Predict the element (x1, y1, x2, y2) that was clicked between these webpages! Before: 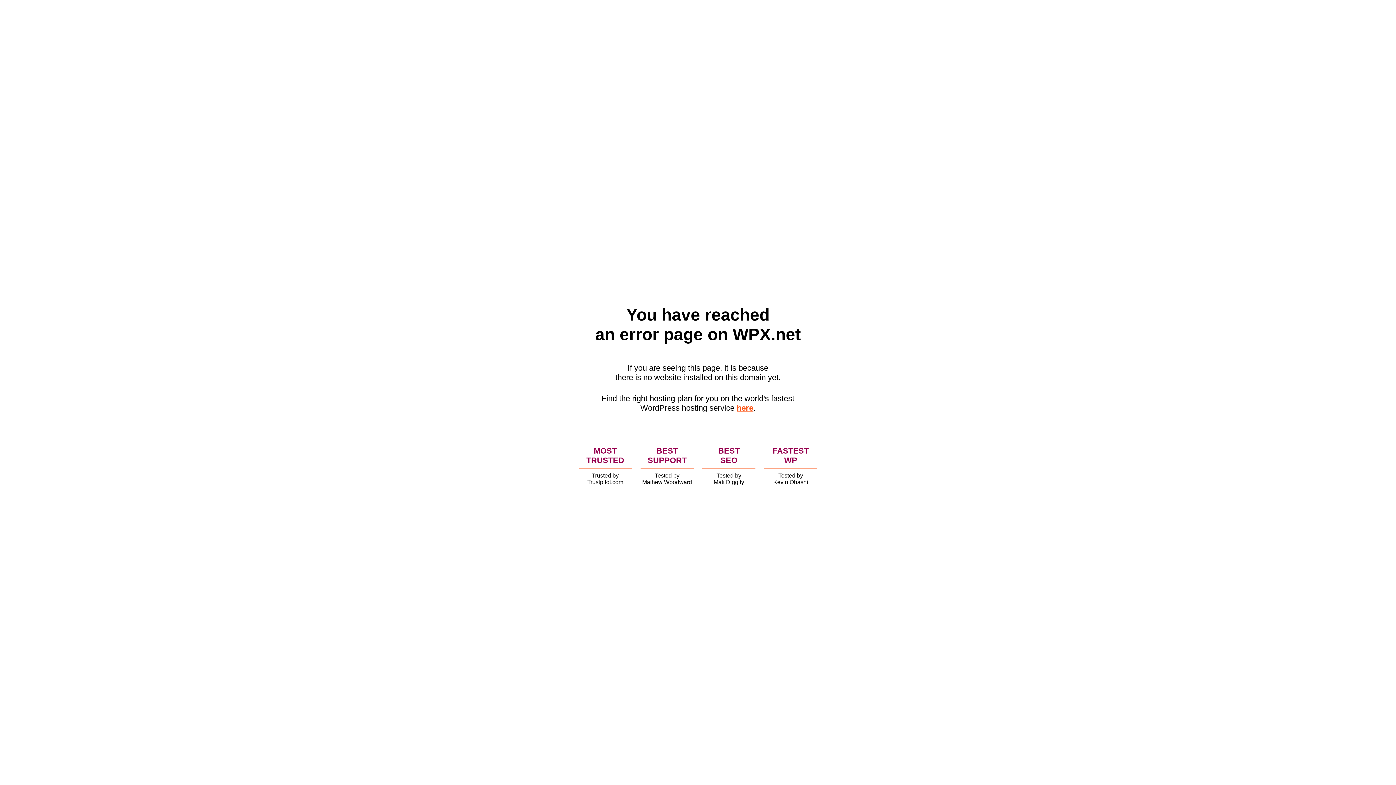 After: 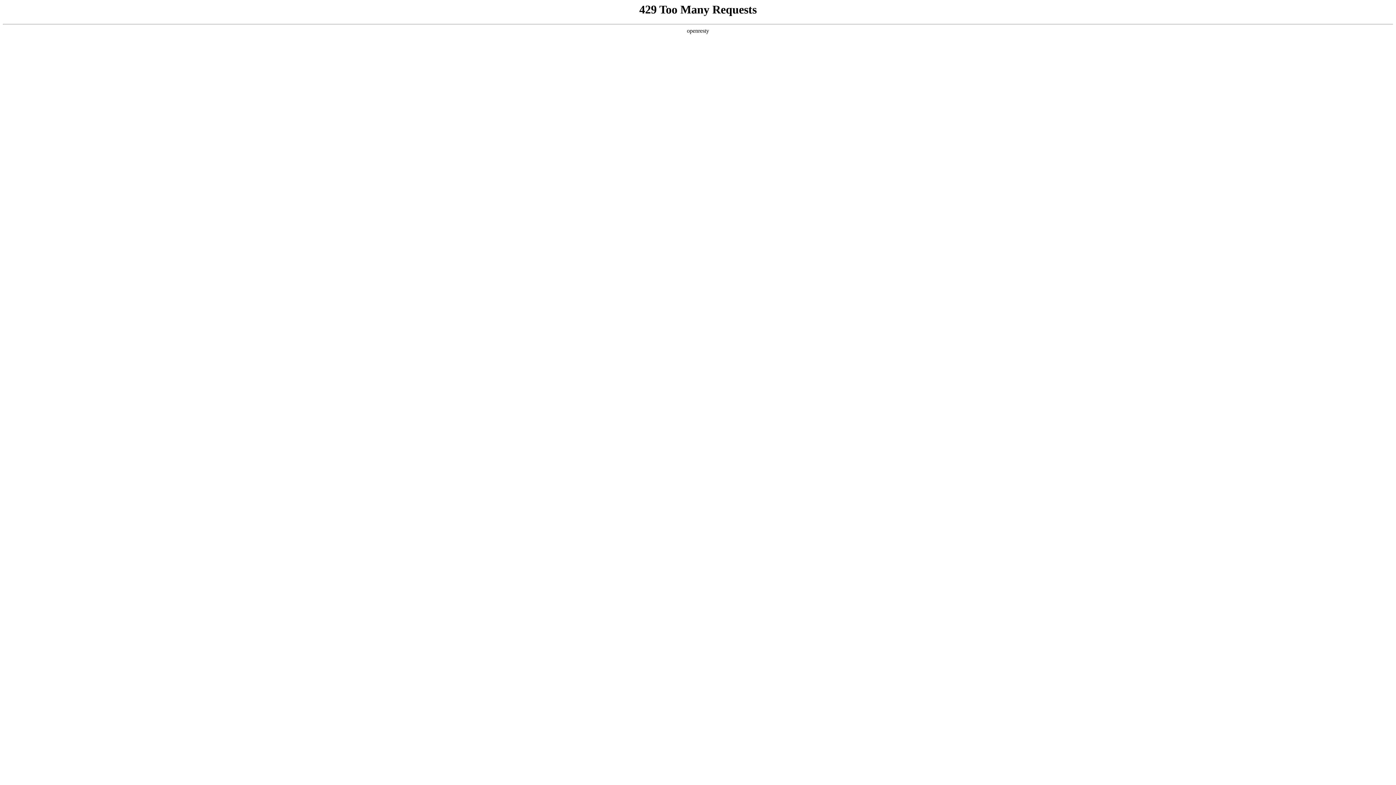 Action: bbox: (736, 403, 753, 412) label: here